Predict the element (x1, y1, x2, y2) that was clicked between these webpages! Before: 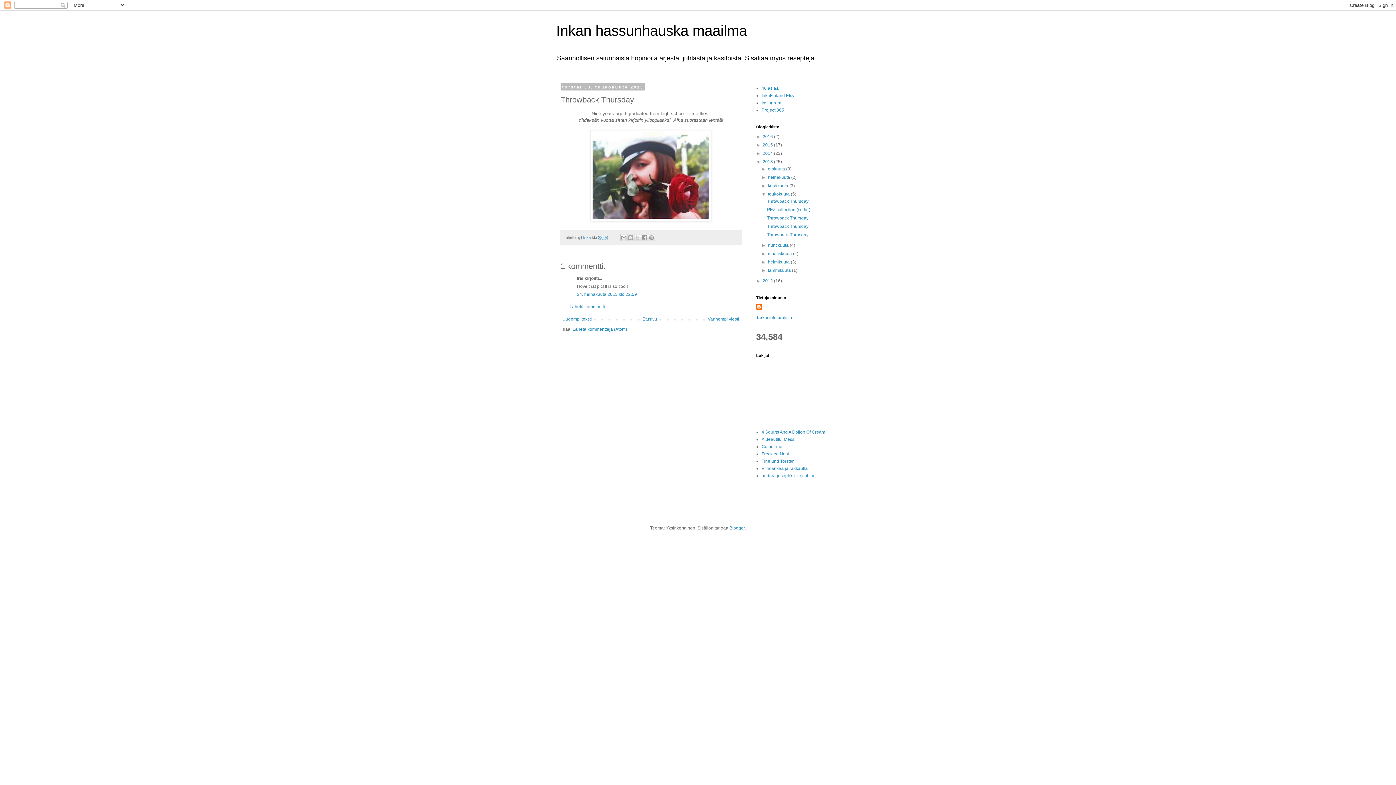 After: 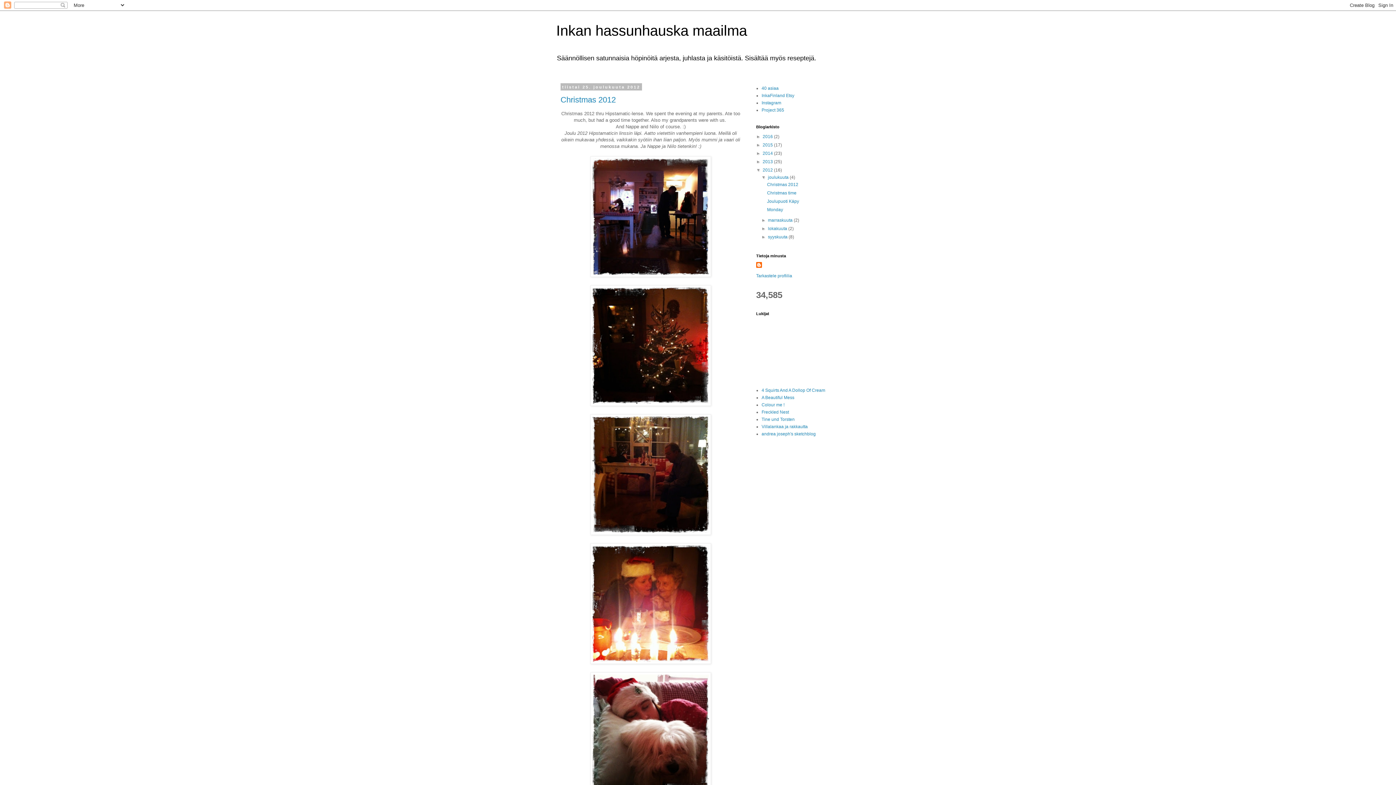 Action: bbox: (762, 278, 774, 283) label: 2012 